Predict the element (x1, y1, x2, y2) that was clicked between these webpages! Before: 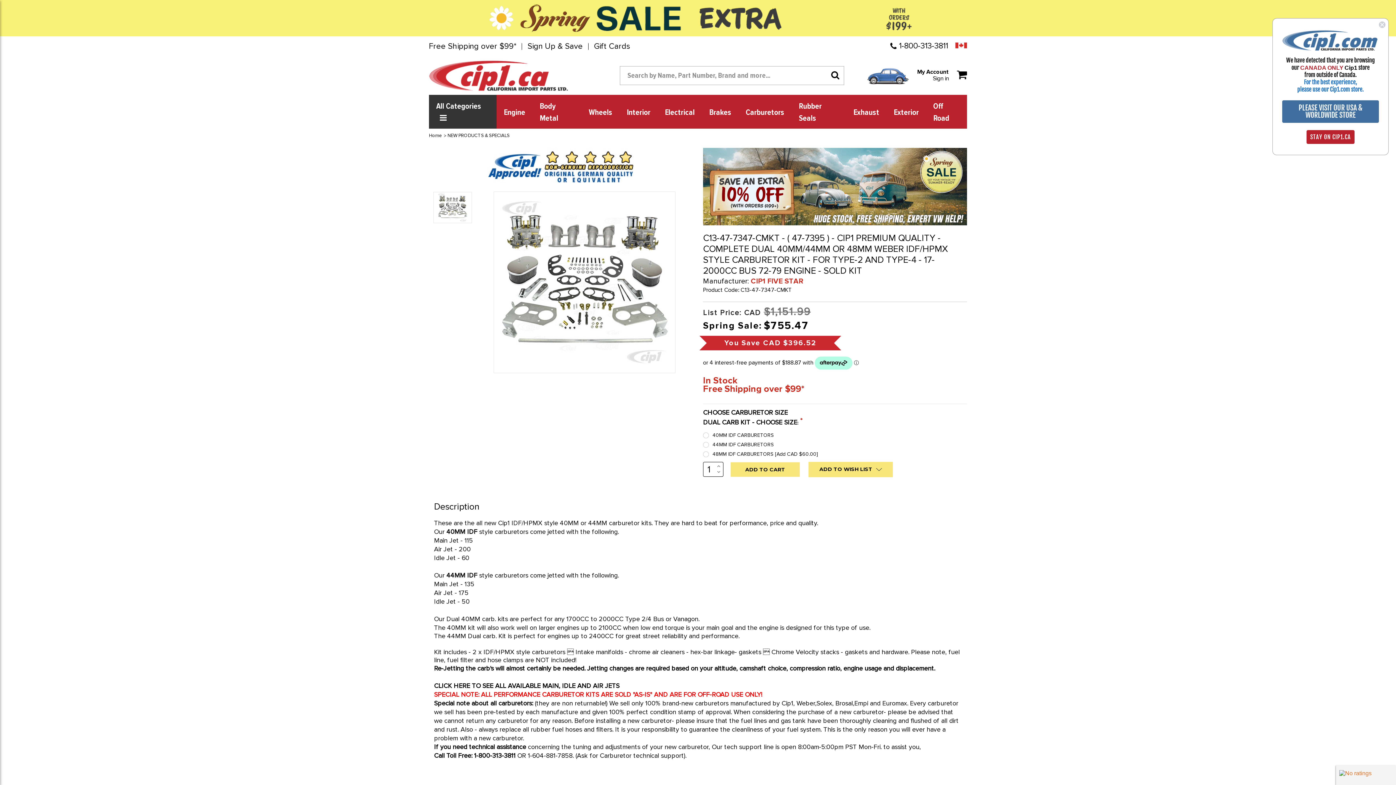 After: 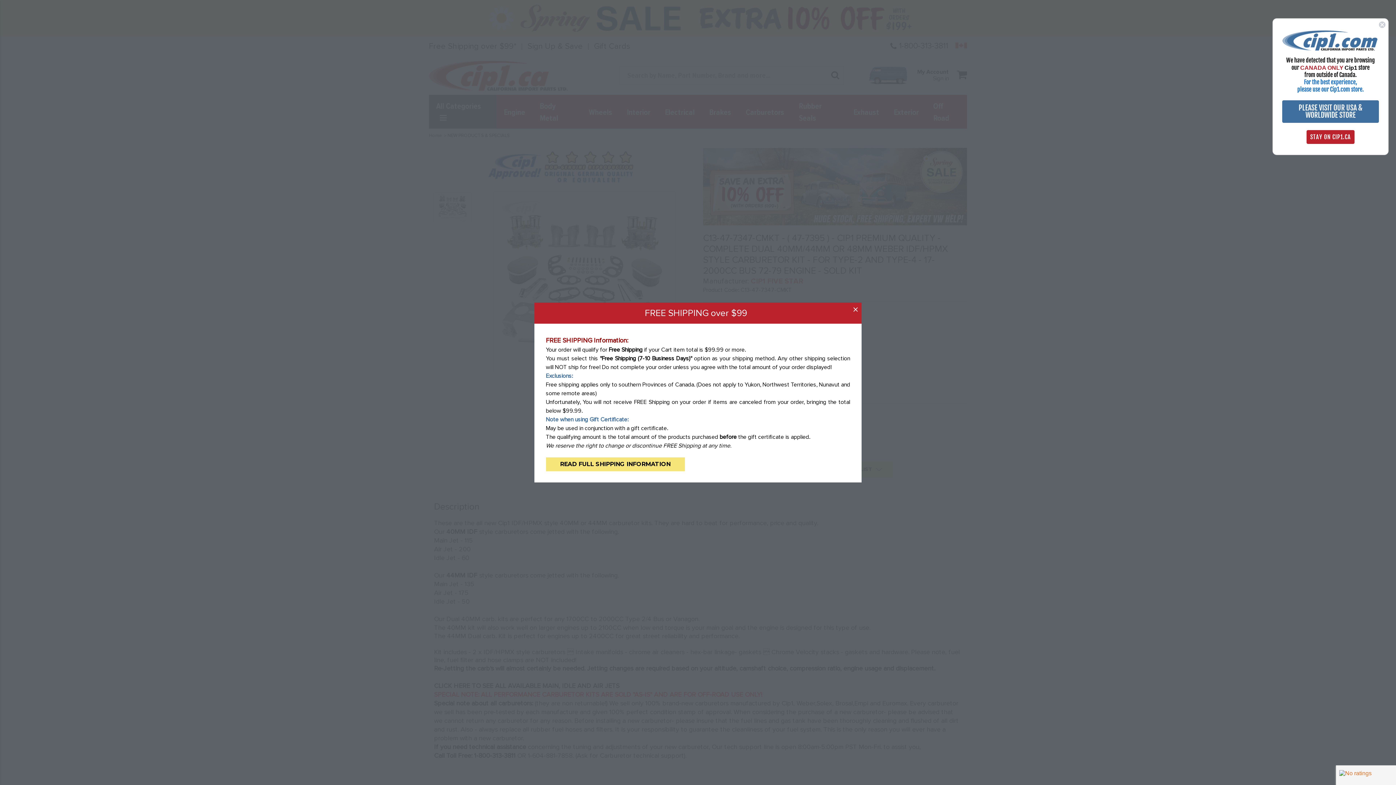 Action: bbox: (703, 385, 804, 393) label: Free Shipping over $99*